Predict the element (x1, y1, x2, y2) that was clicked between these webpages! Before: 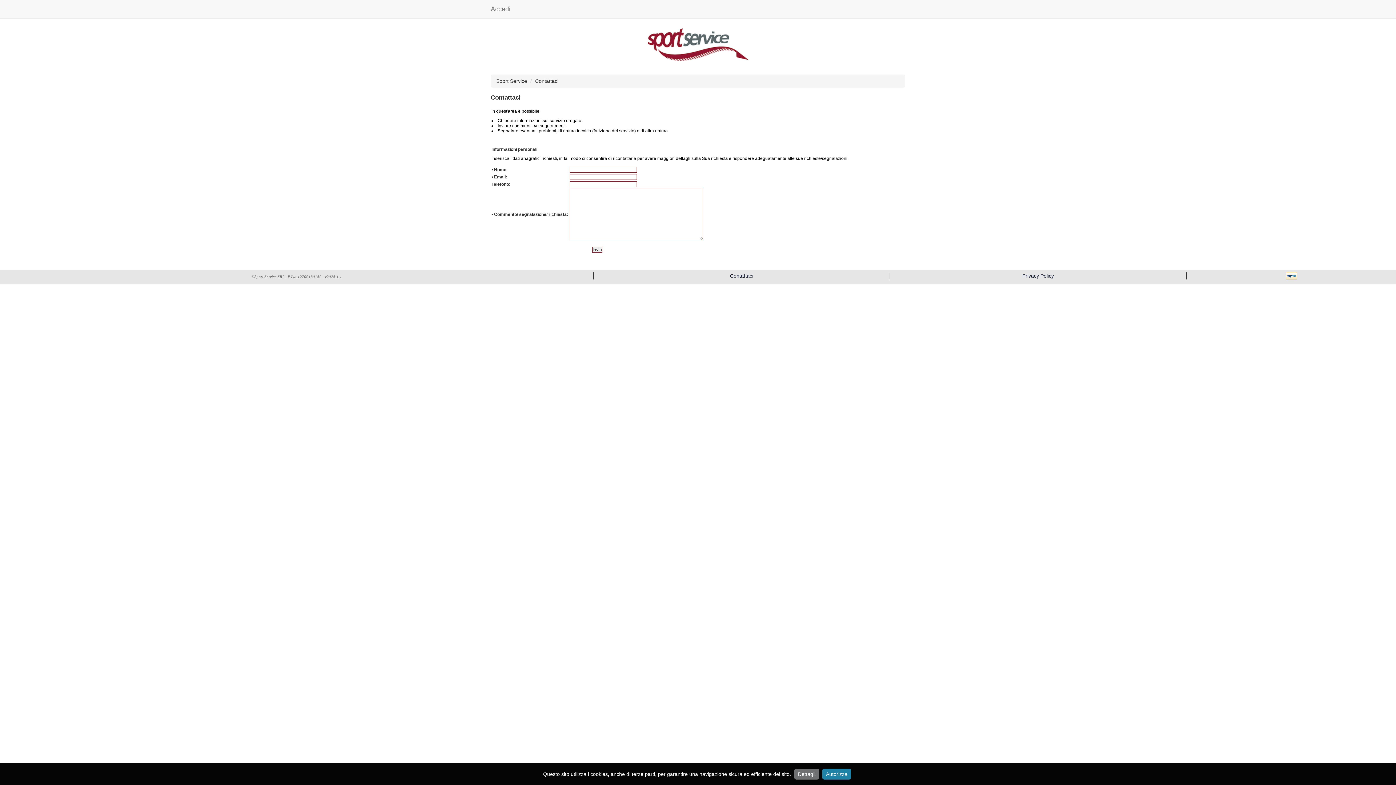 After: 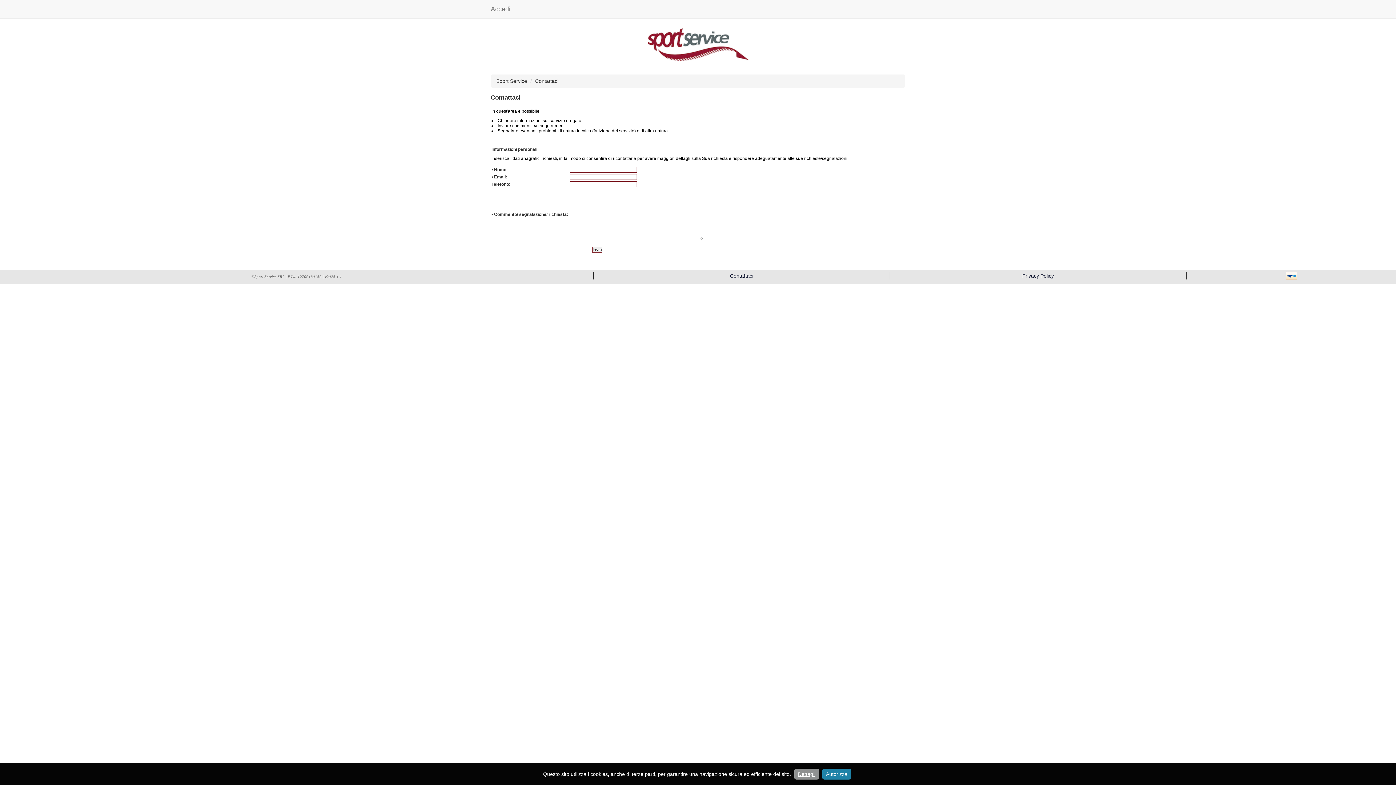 Action: bbox: (794, 769, 819, 780) label: Dettagli